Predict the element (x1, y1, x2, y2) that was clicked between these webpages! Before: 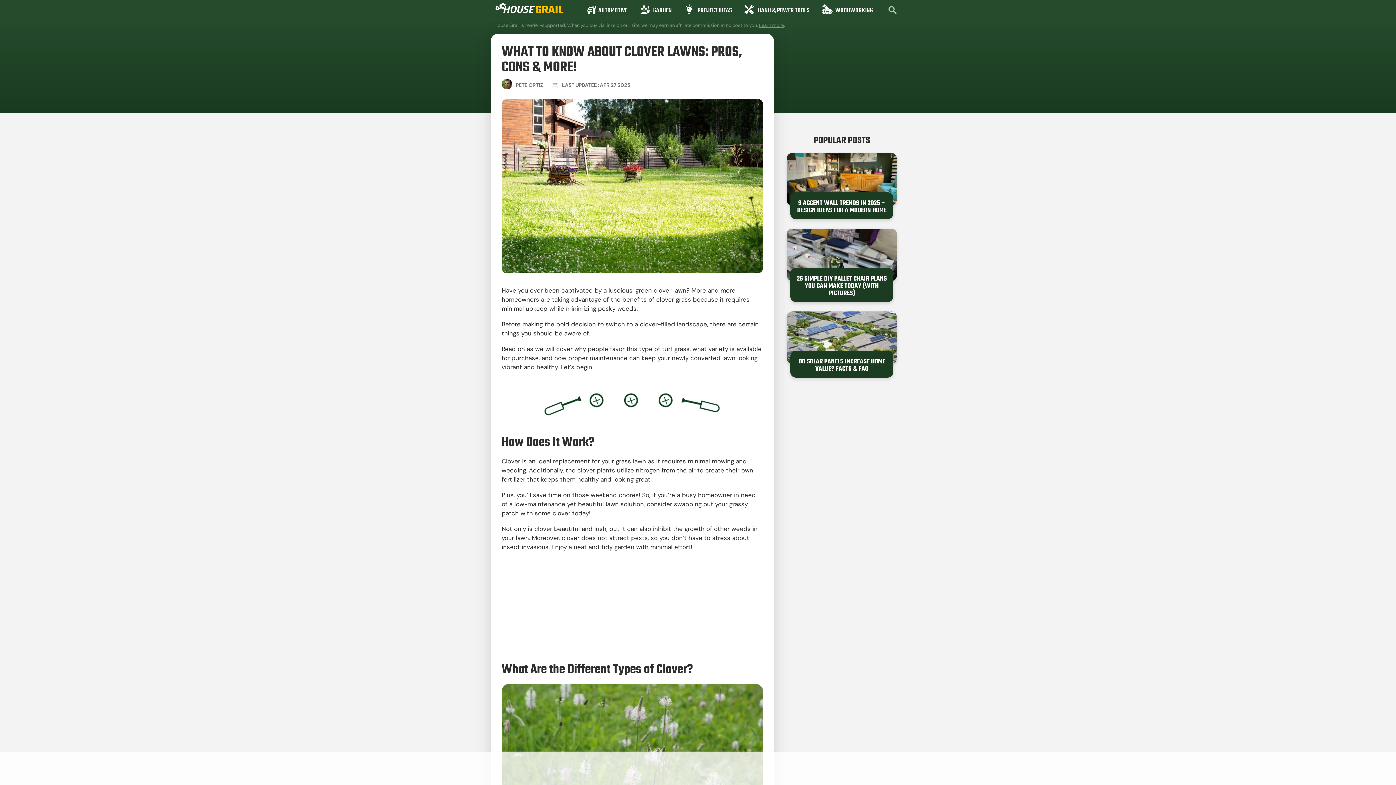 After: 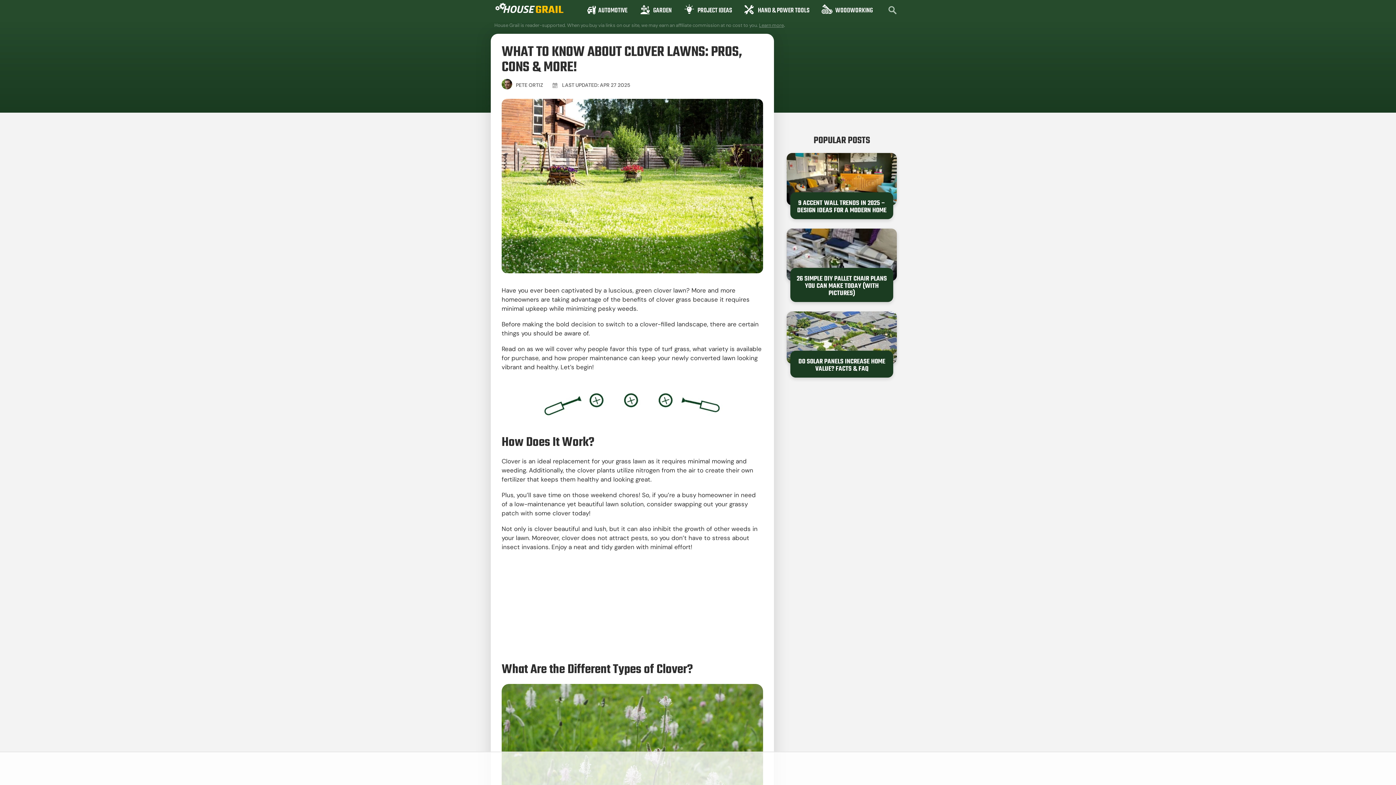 Action: label: Learn more bbox: (759, 22, 784, 28)